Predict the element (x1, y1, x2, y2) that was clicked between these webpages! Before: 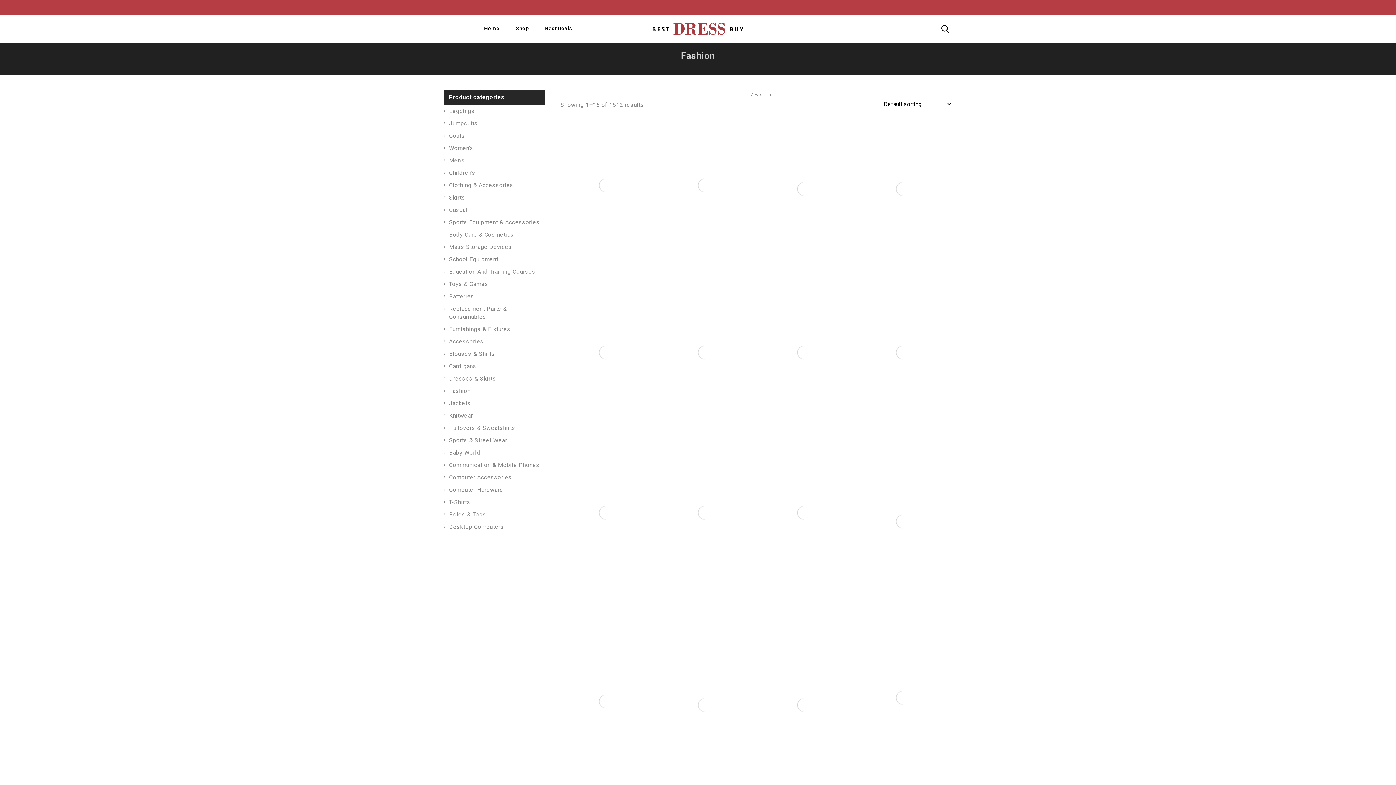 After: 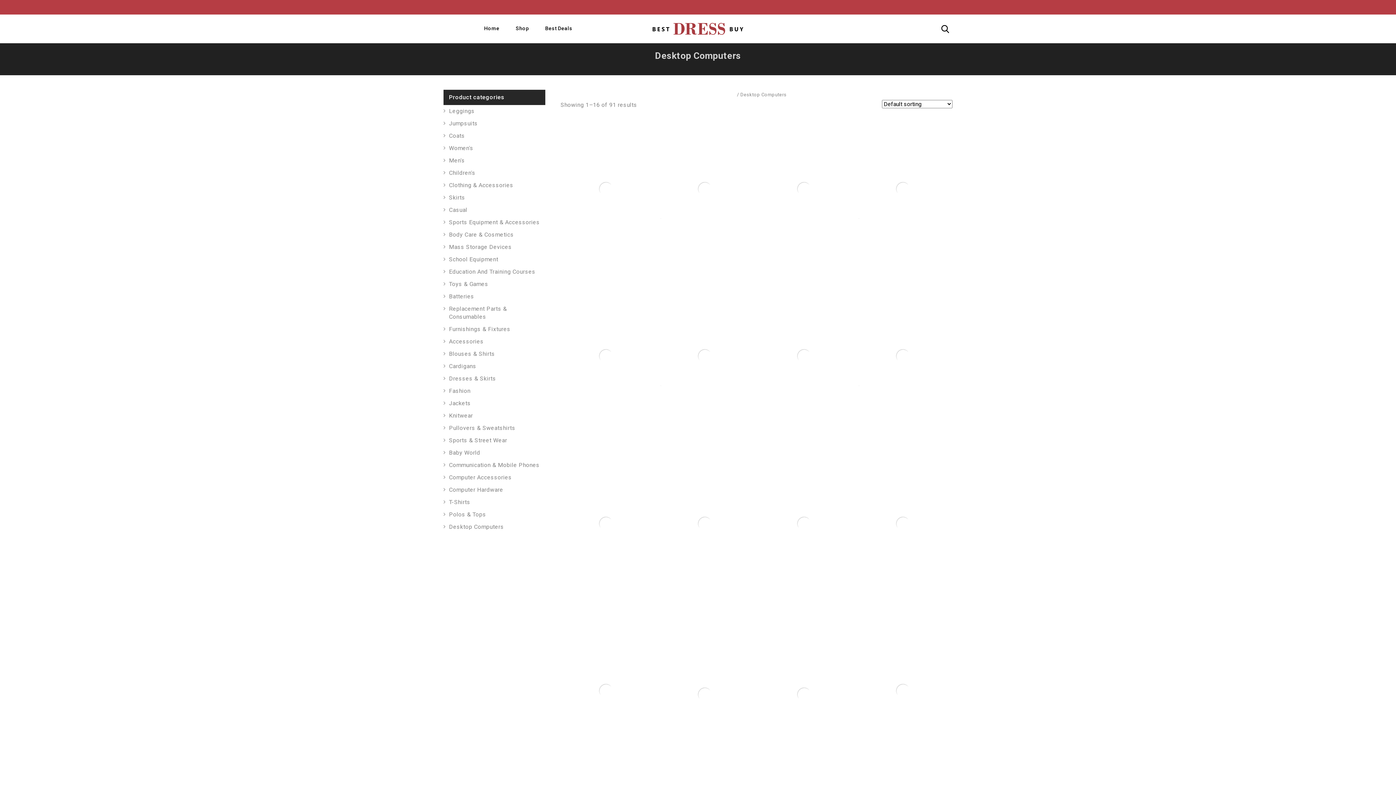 Action: label: Desktop Computers bbox: (449, 521, 545, 533)